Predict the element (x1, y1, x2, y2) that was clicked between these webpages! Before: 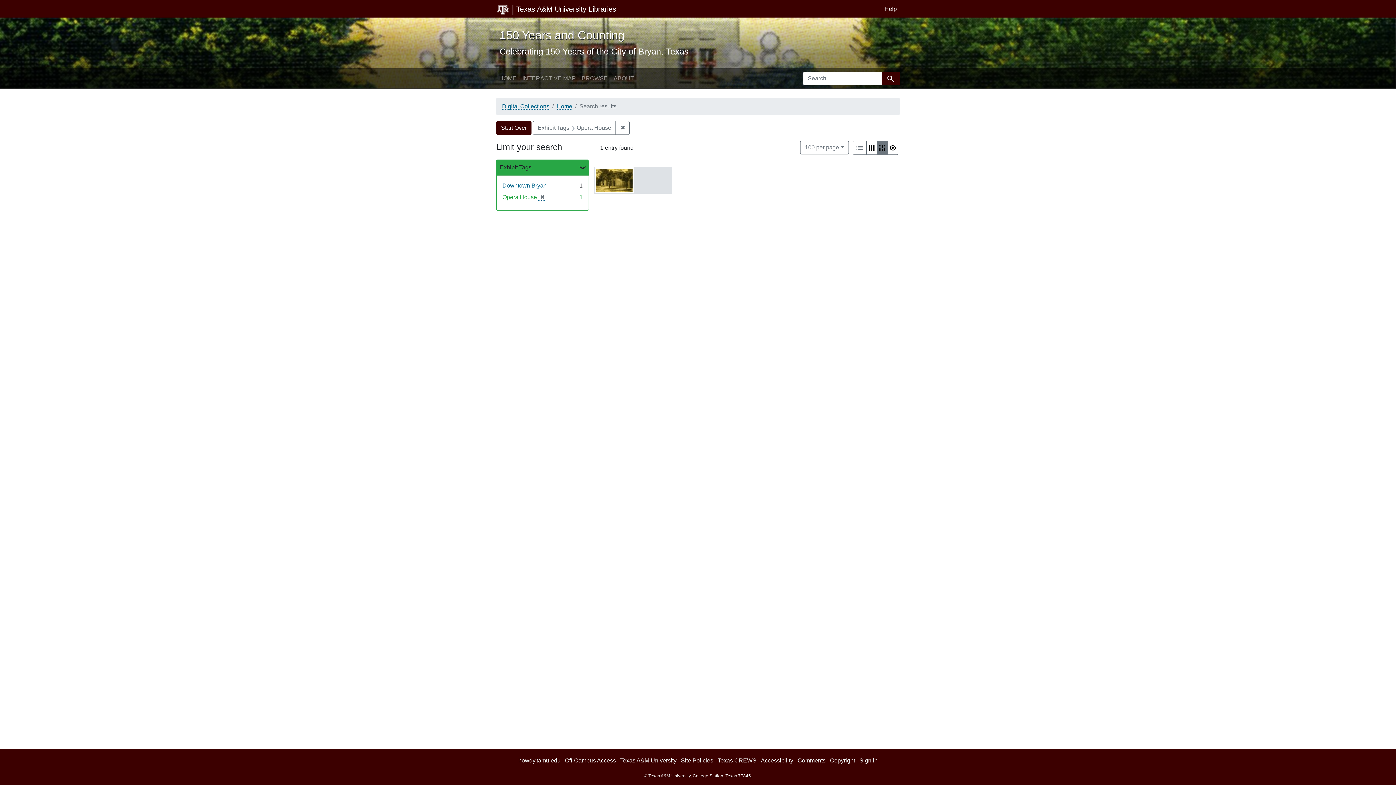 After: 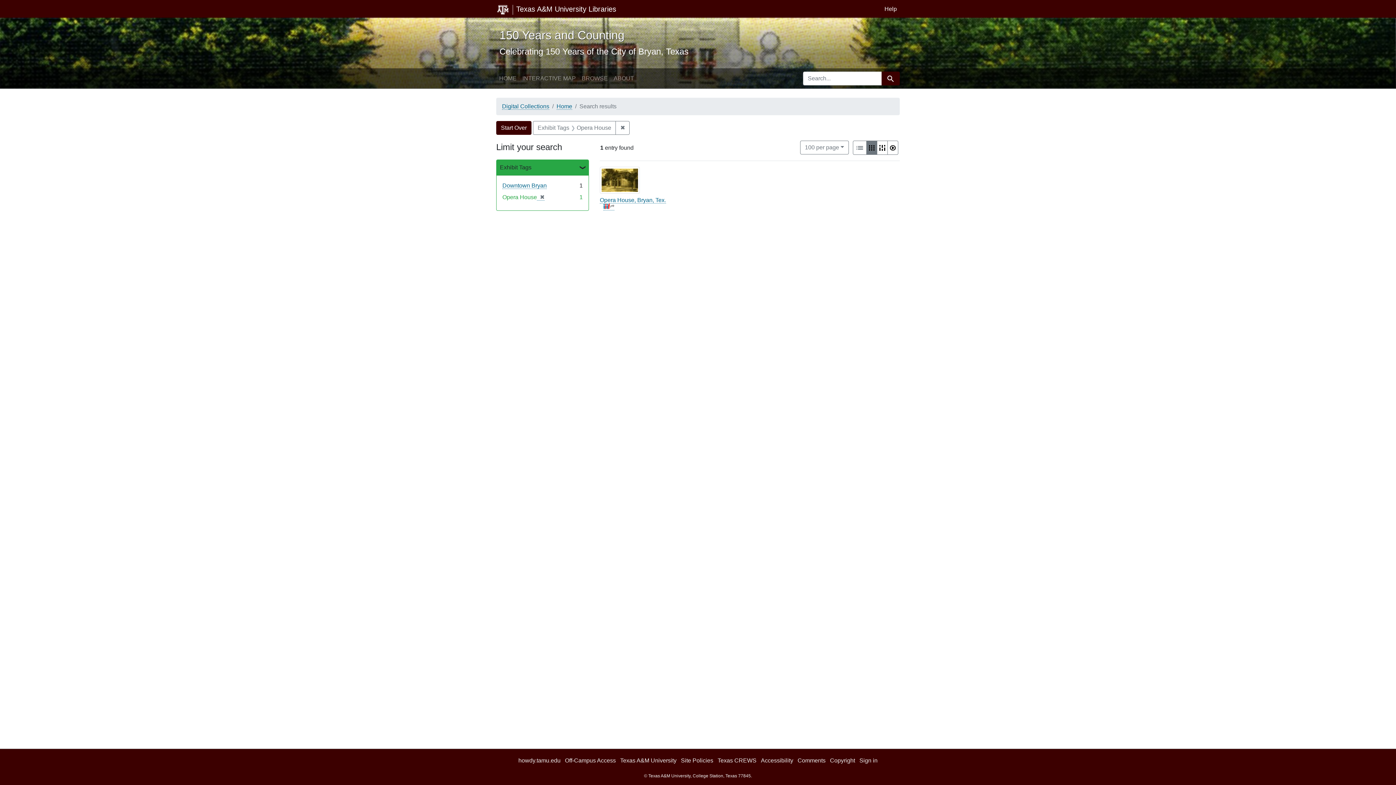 Action: bbox: (866, 140, 877, 154) label: Gallery